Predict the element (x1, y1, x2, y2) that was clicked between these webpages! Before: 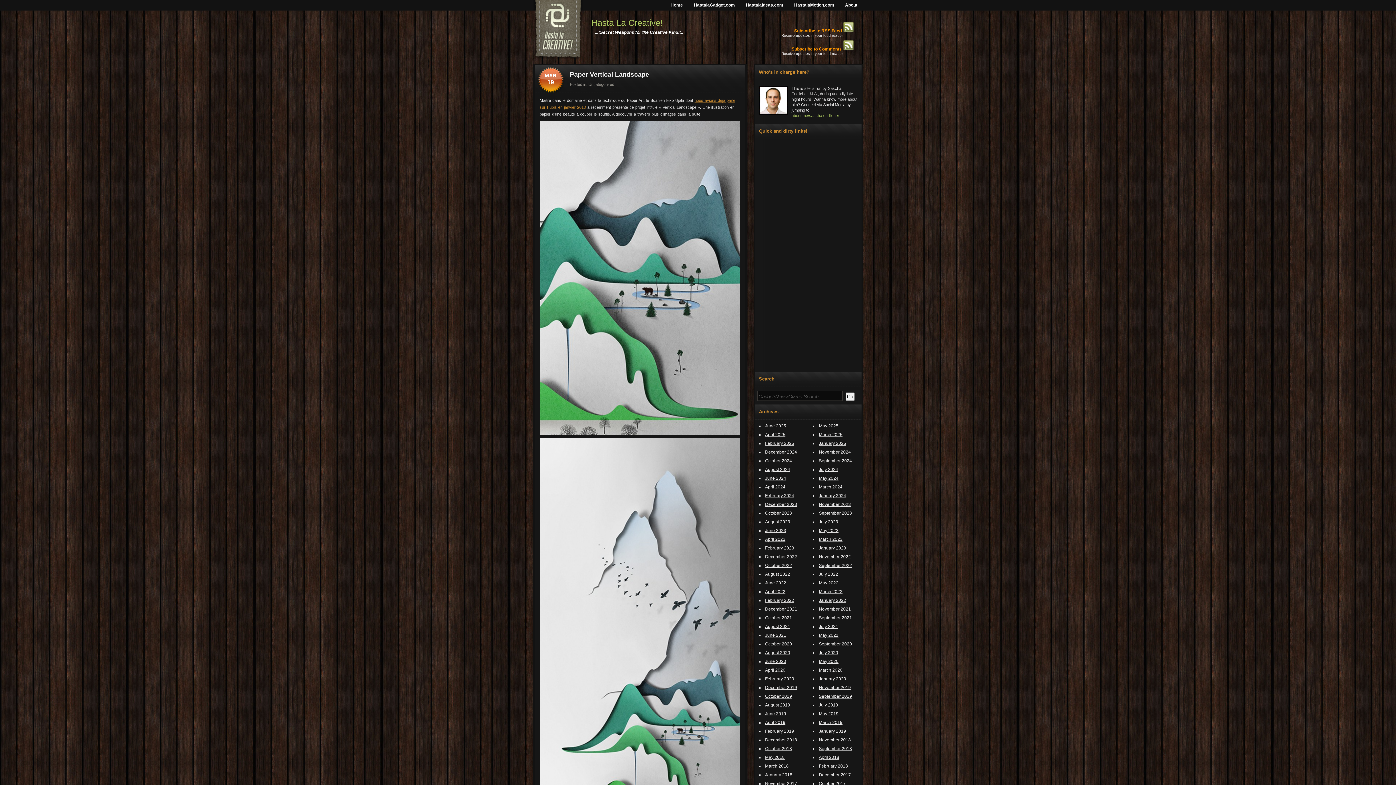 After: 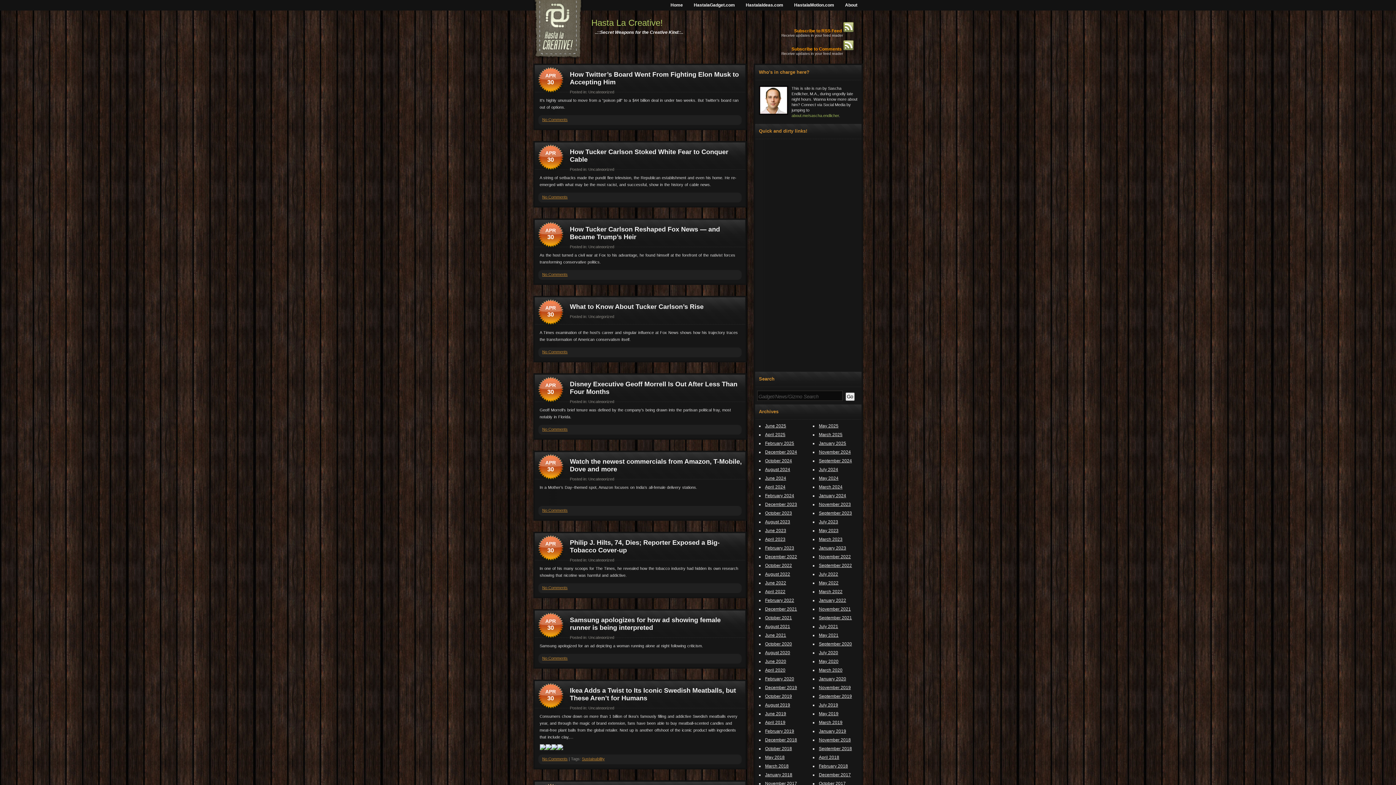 Action: label: April 2022 bbox: (765, 589, 785, 594)